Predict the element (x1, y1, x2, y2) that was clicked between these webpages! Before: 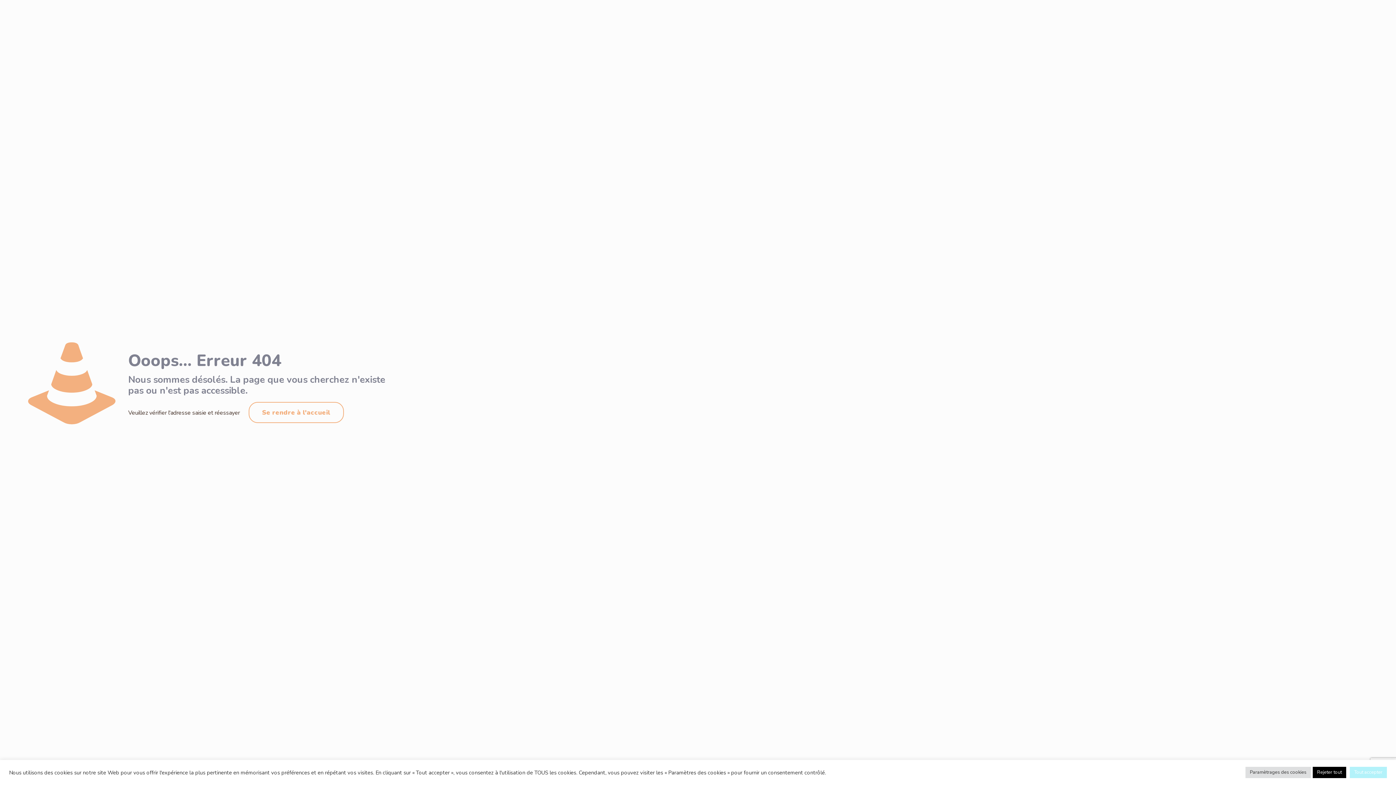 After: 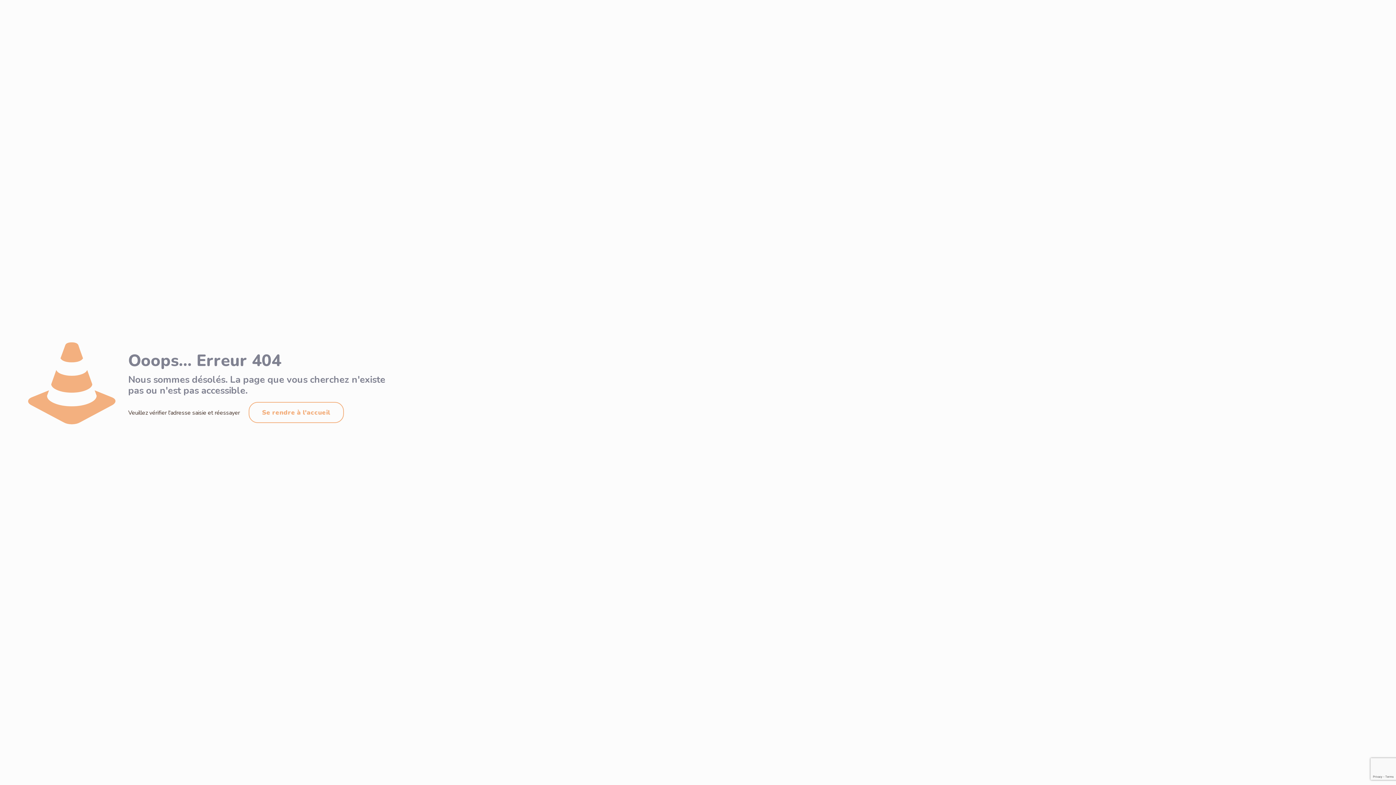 Action: label: Rejeter tout bbox: (1313, 767, 1346, 778)